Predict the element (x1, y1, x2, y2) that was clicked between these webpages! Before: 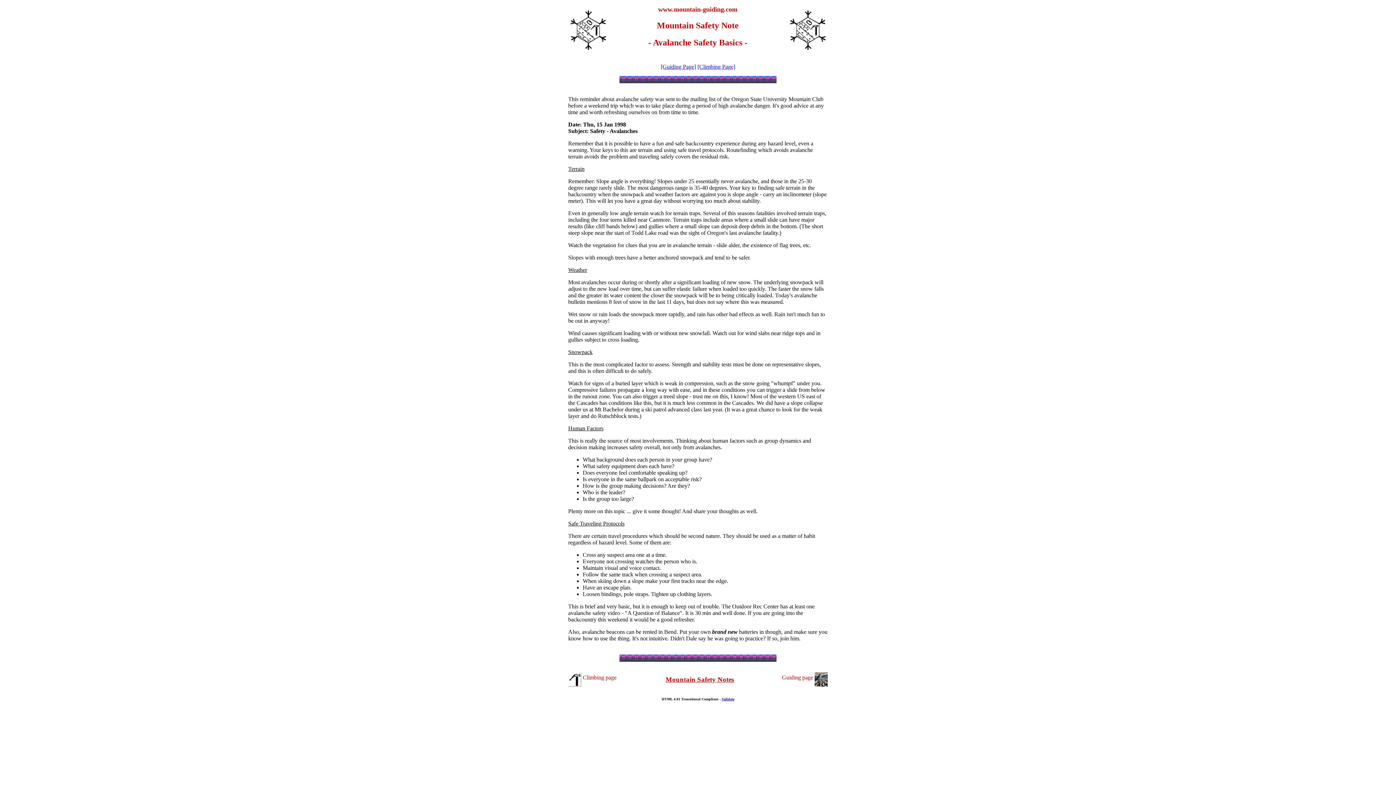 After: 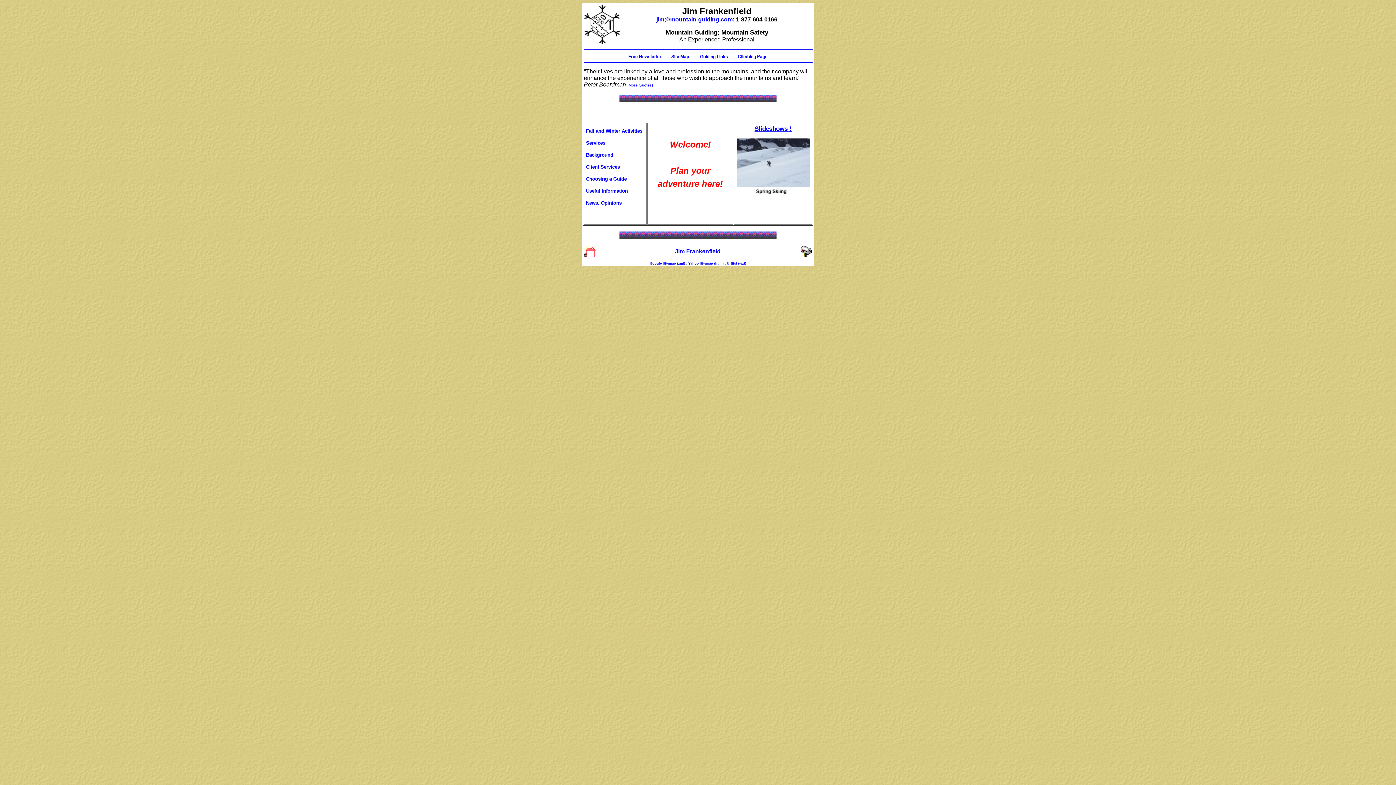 Action: bbox: (814, 674, 828, 680)